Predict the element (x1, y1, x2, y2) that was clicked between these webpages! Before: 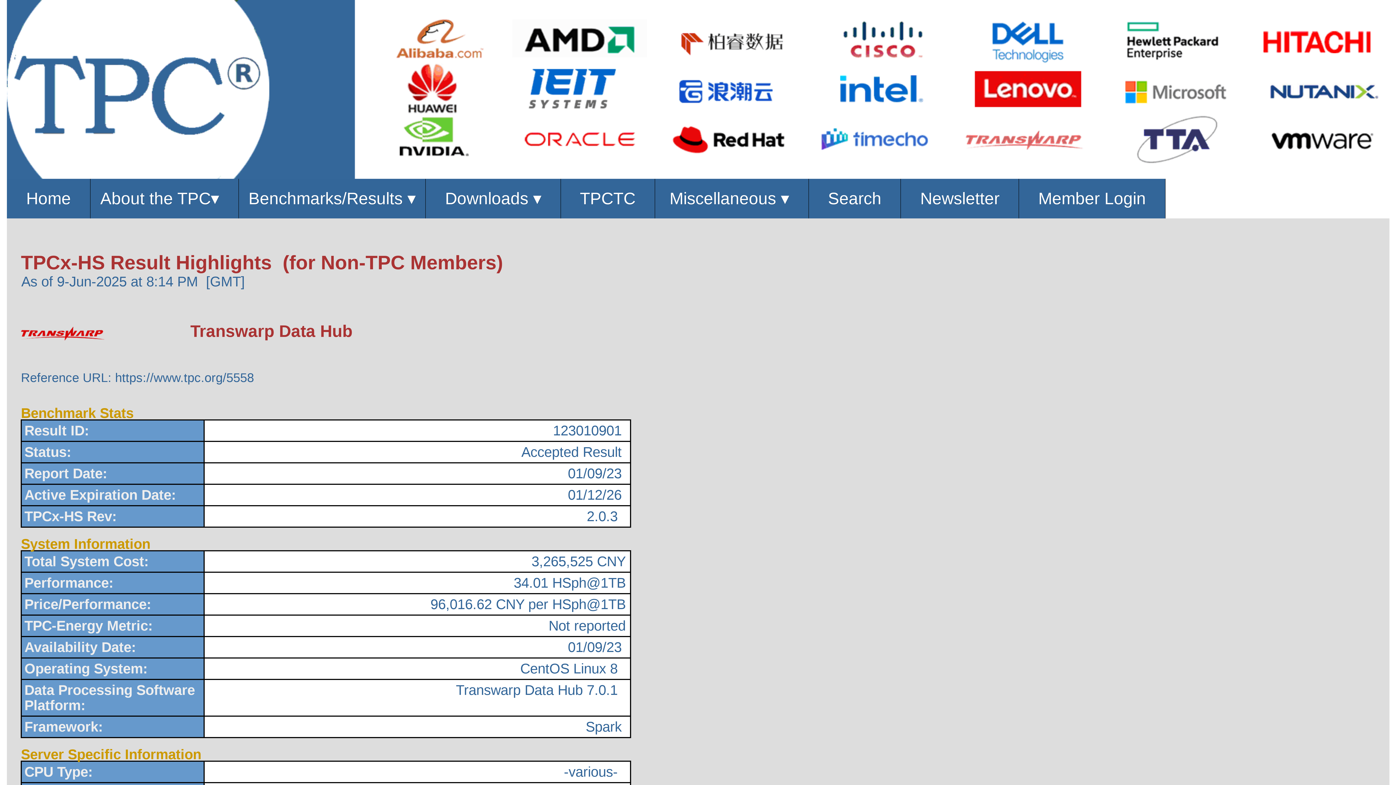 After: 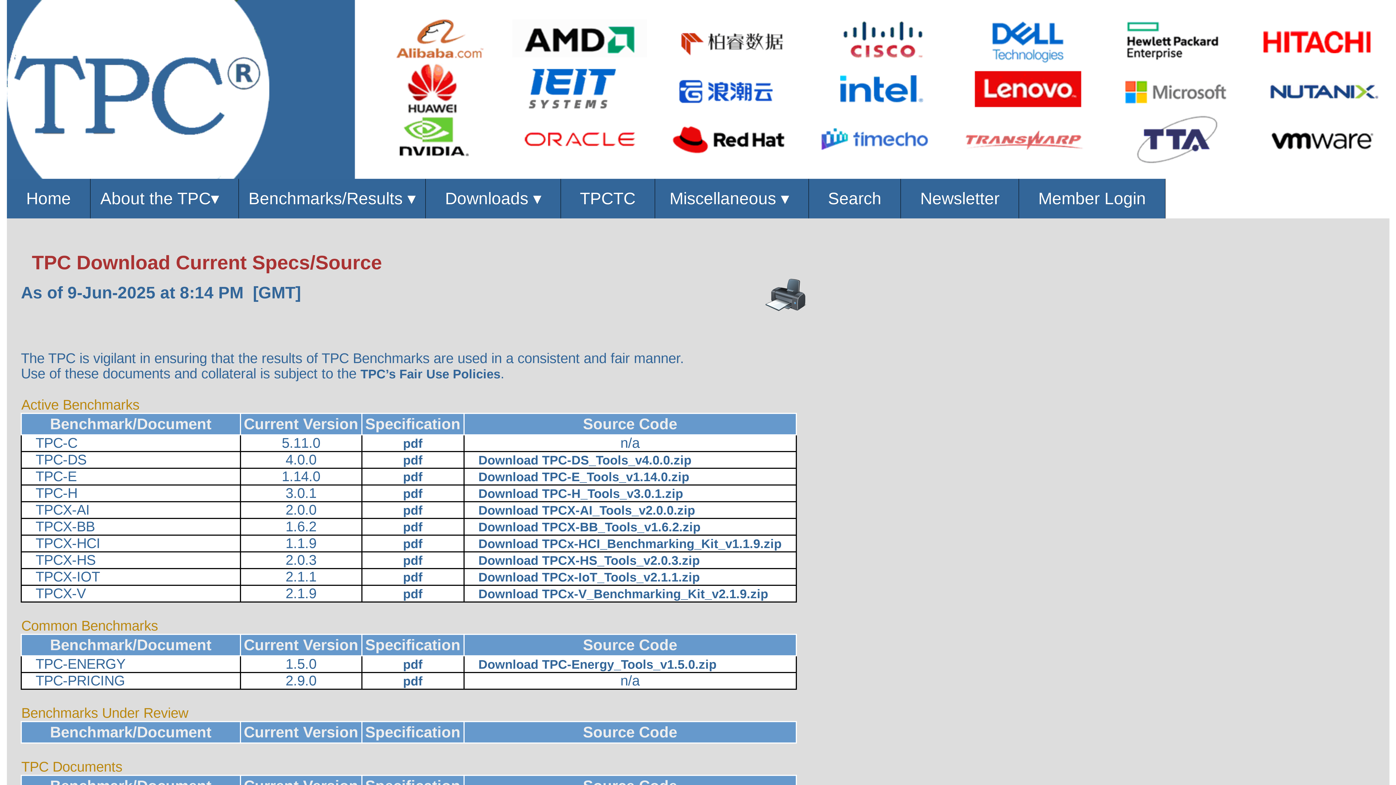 Action: bbox: (425, 178, 560, 218) label:   Downloads ▾  